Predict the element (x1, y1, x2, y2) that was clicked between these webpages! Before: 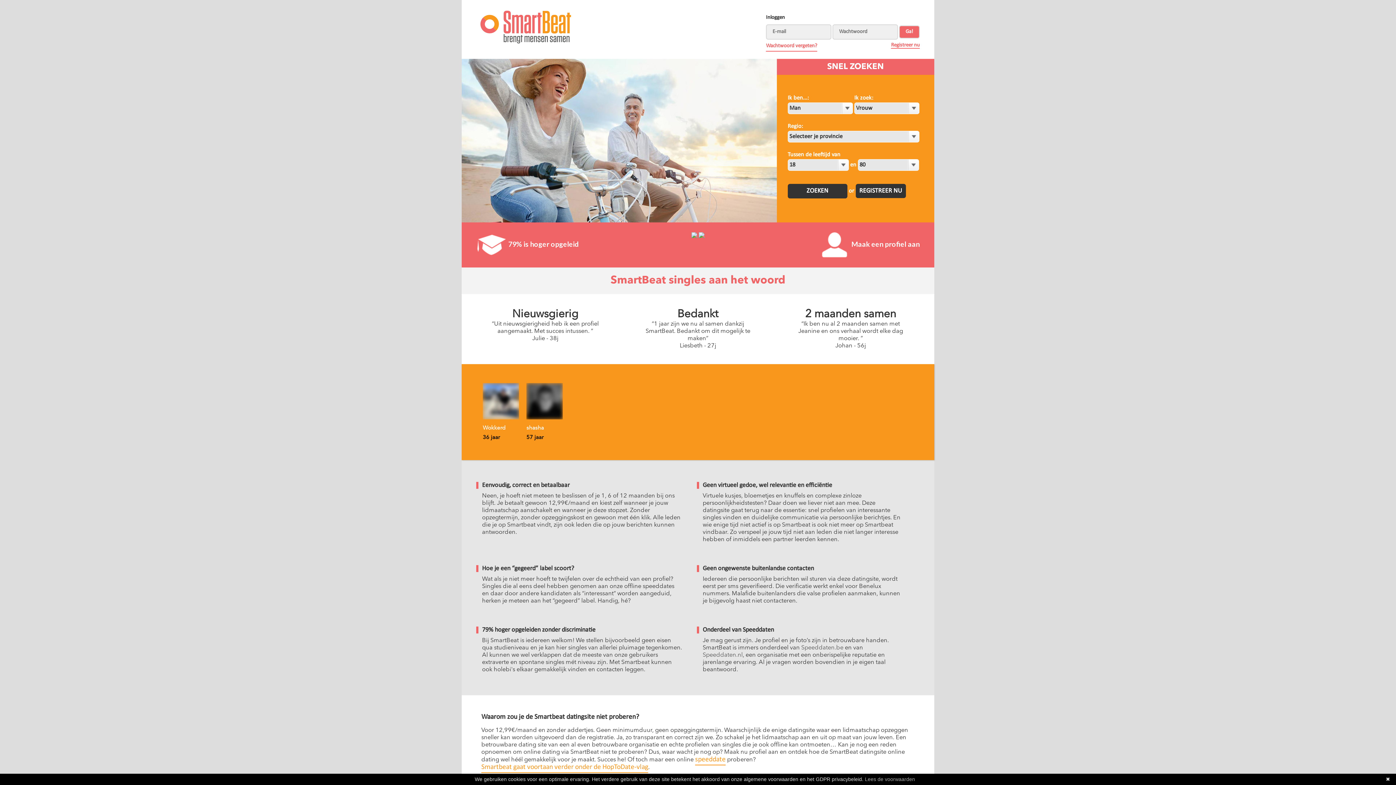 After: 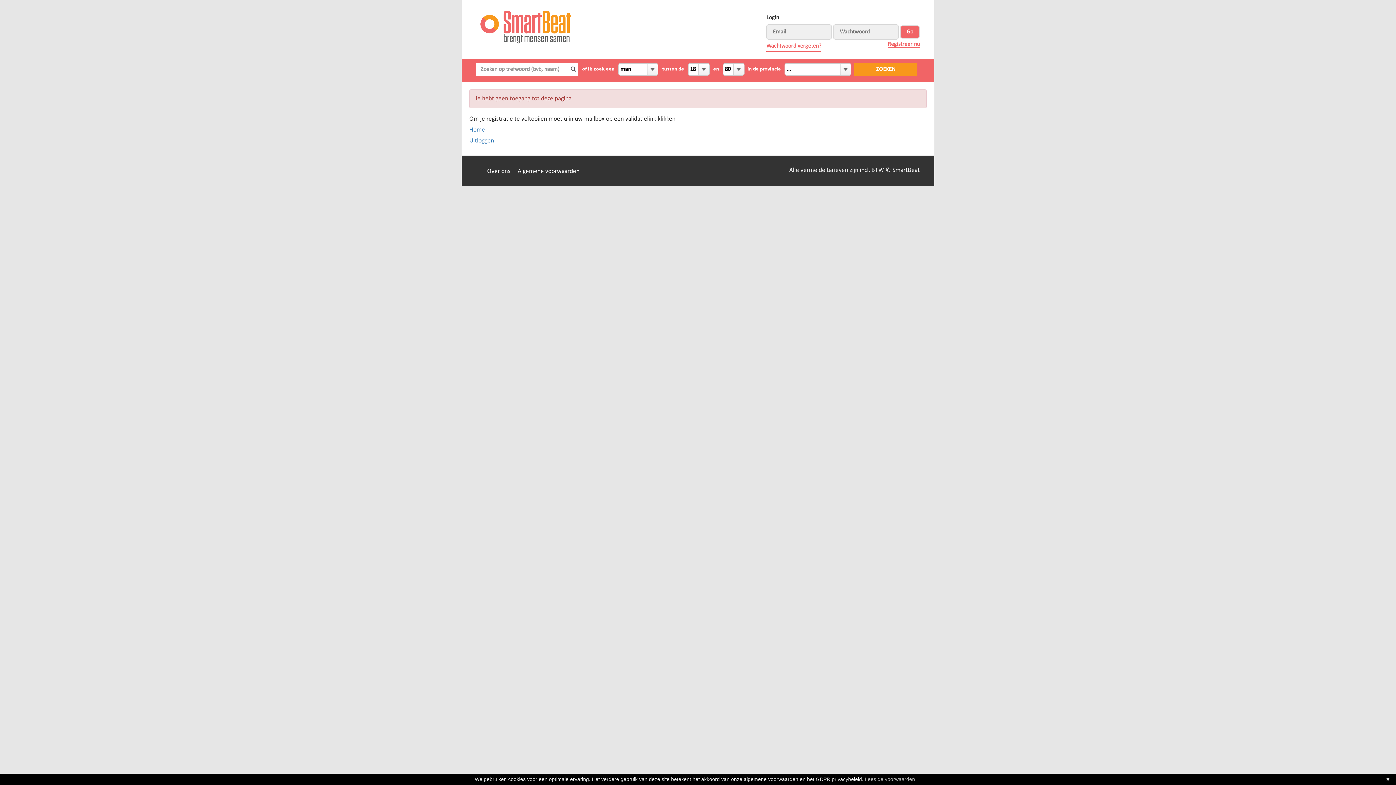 Action: label: 57 jaar bbox: (526, 435, 562, 441)